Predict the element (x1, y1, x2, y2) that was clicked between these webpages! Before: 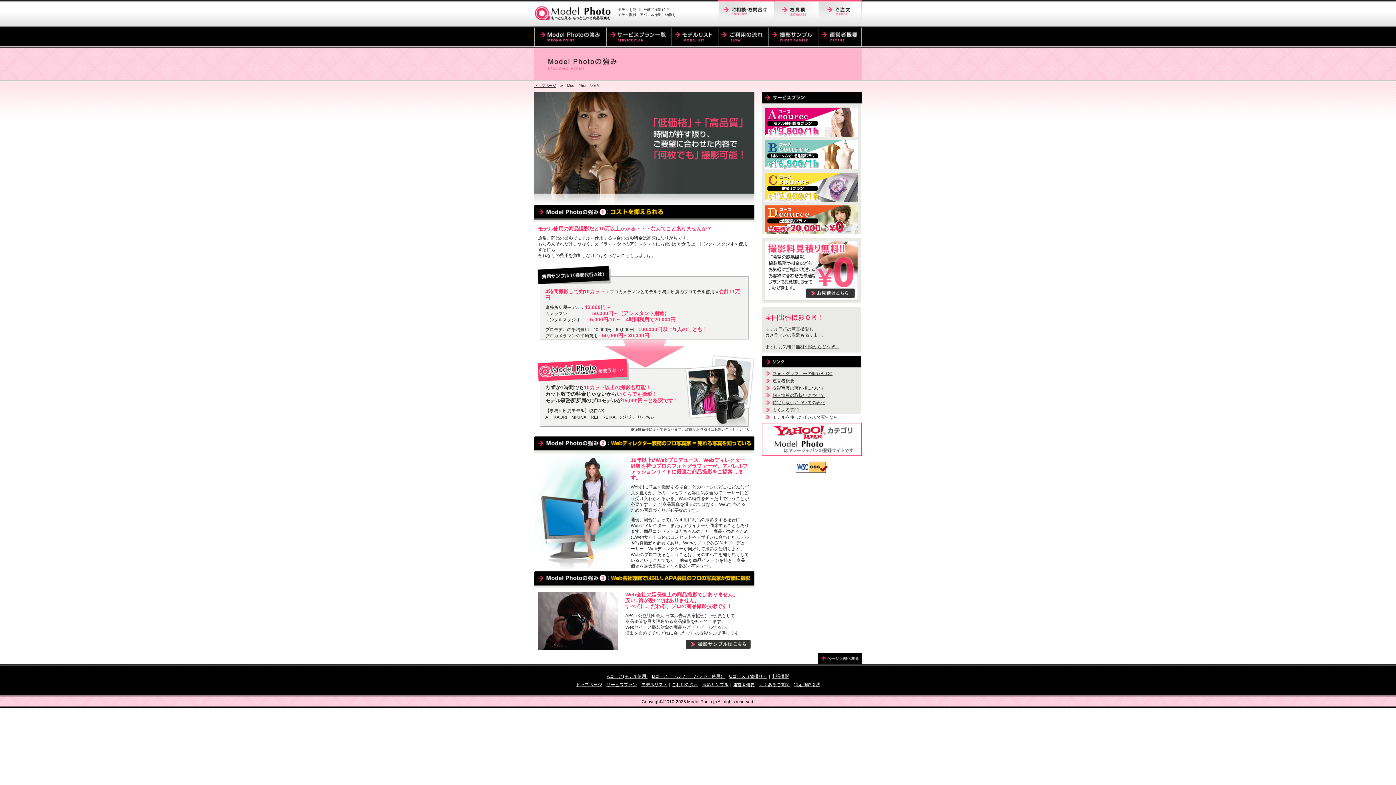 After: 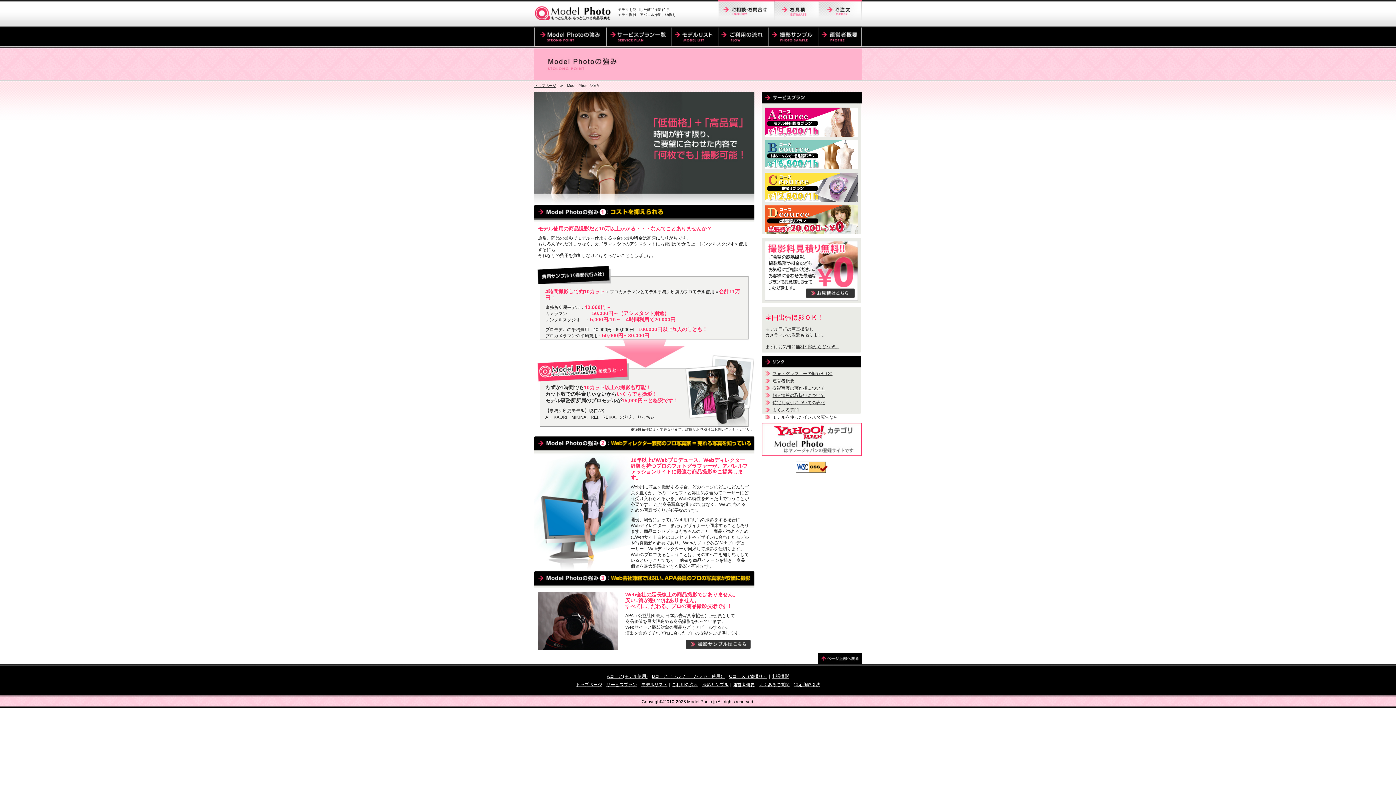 Action: bbox: (818, 658, 861, 663)